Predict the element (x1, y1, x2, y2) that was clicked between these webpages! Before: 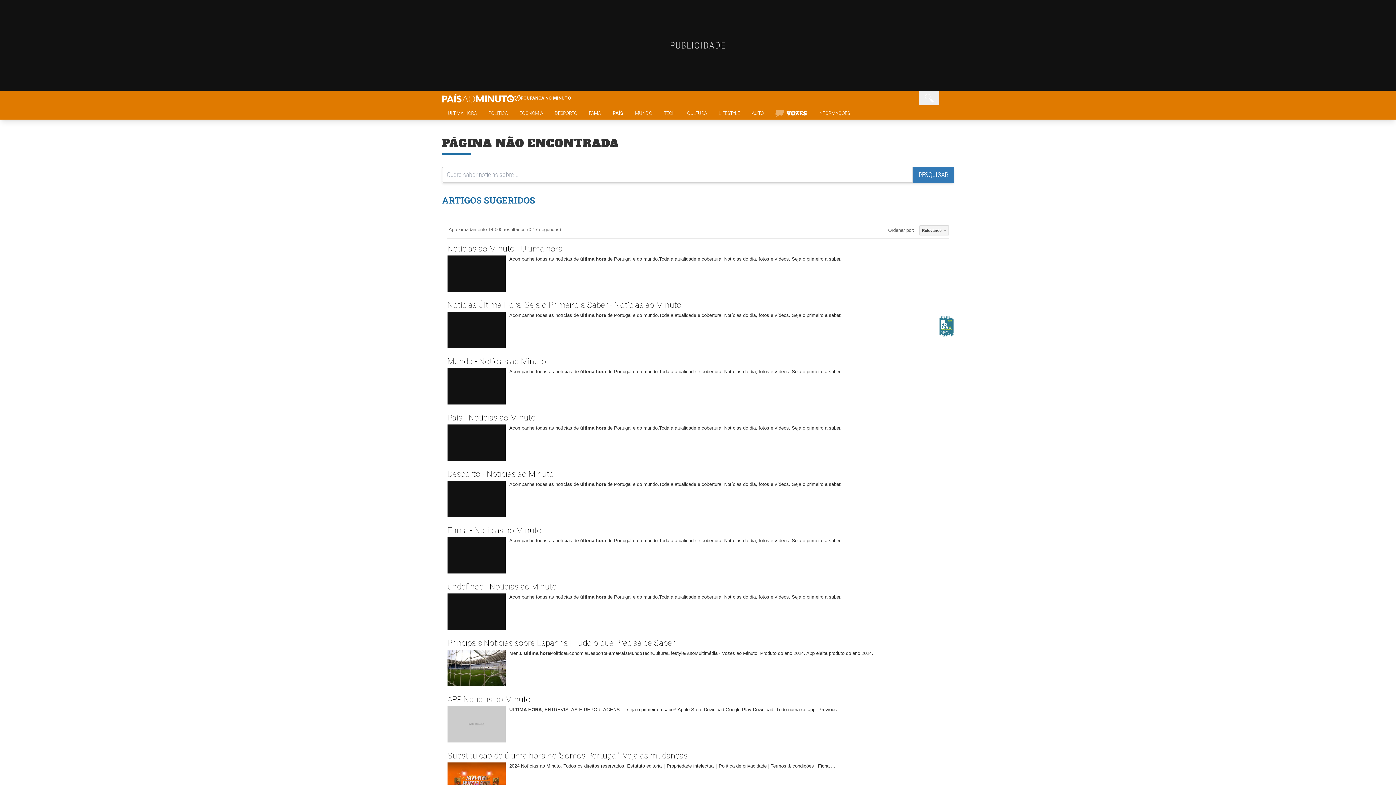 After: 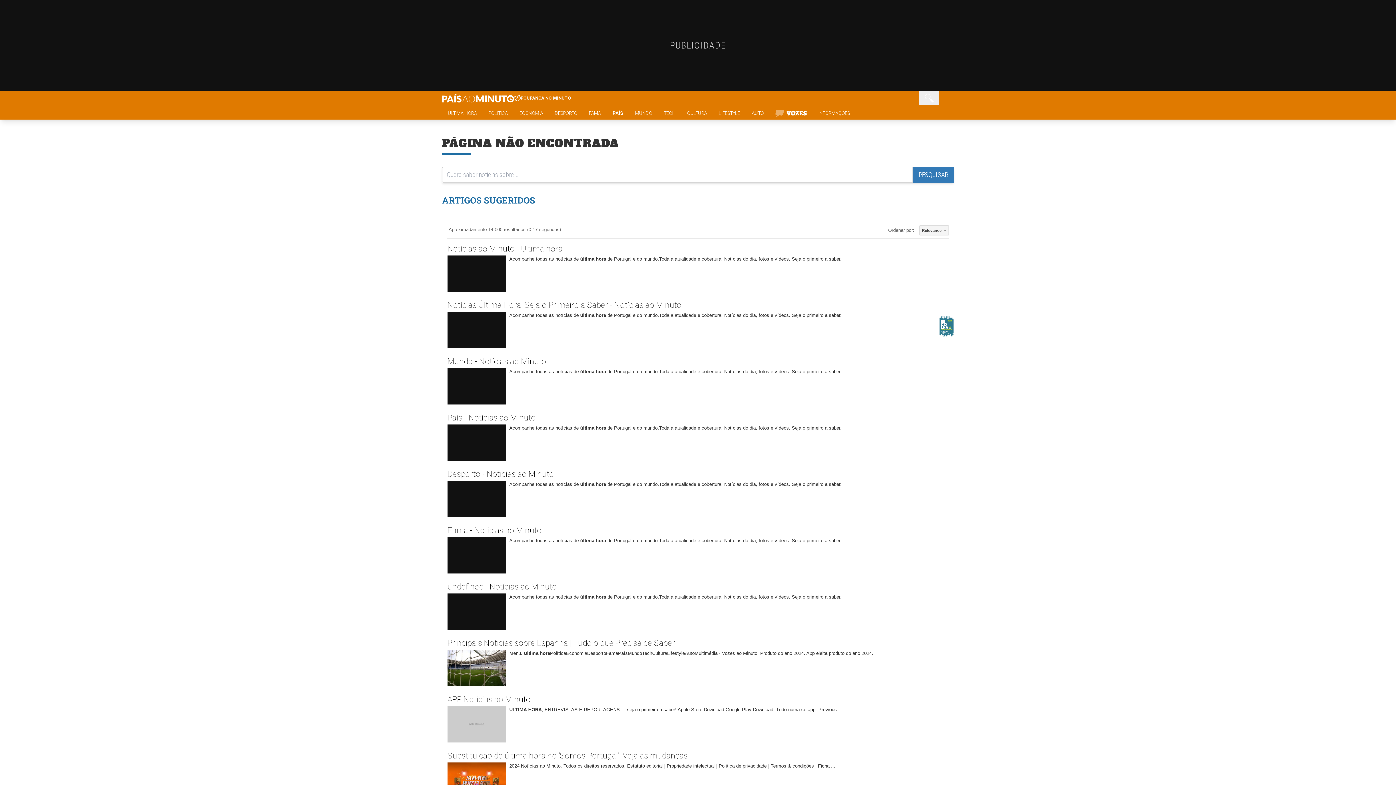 Action: label: POUPANÇA NO MINUTO bbox: (514, 95, 571, 101)